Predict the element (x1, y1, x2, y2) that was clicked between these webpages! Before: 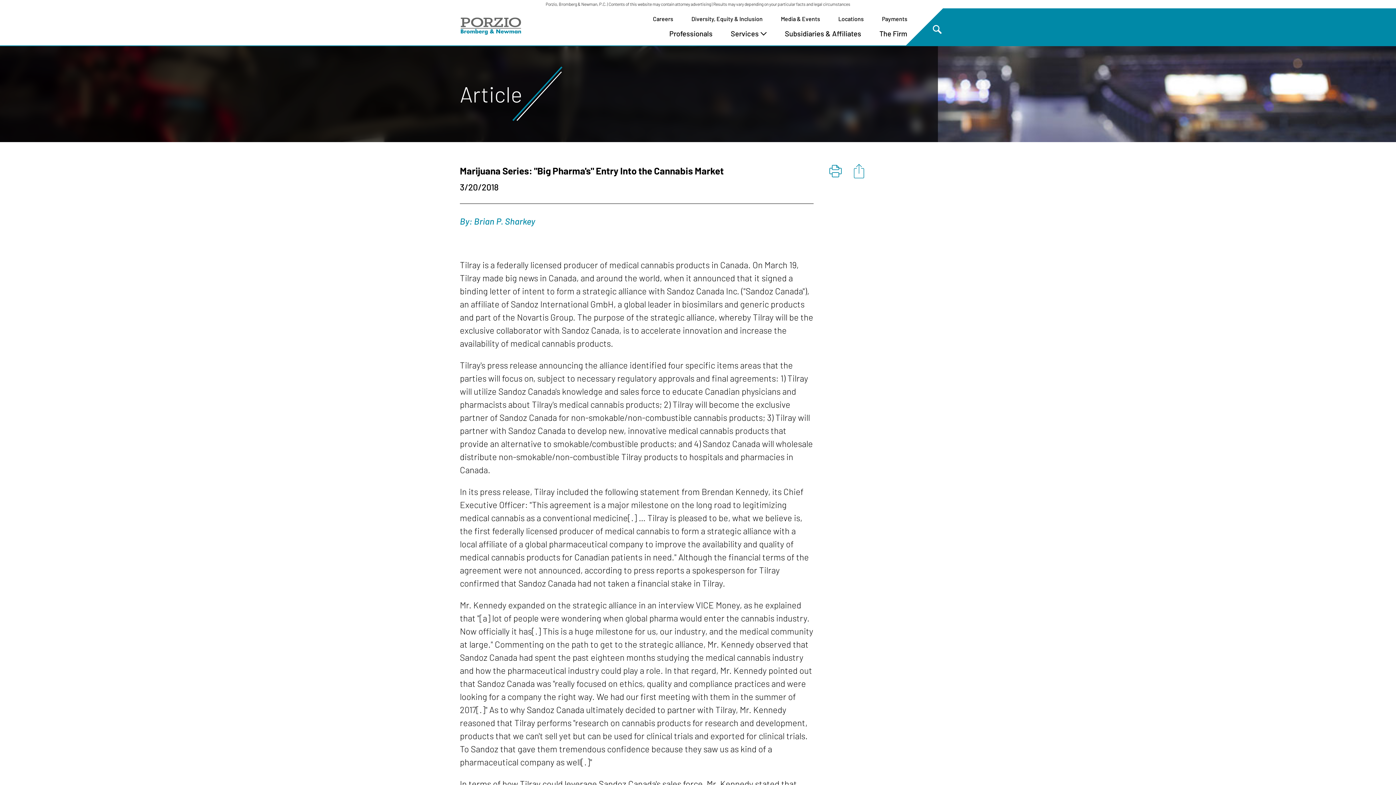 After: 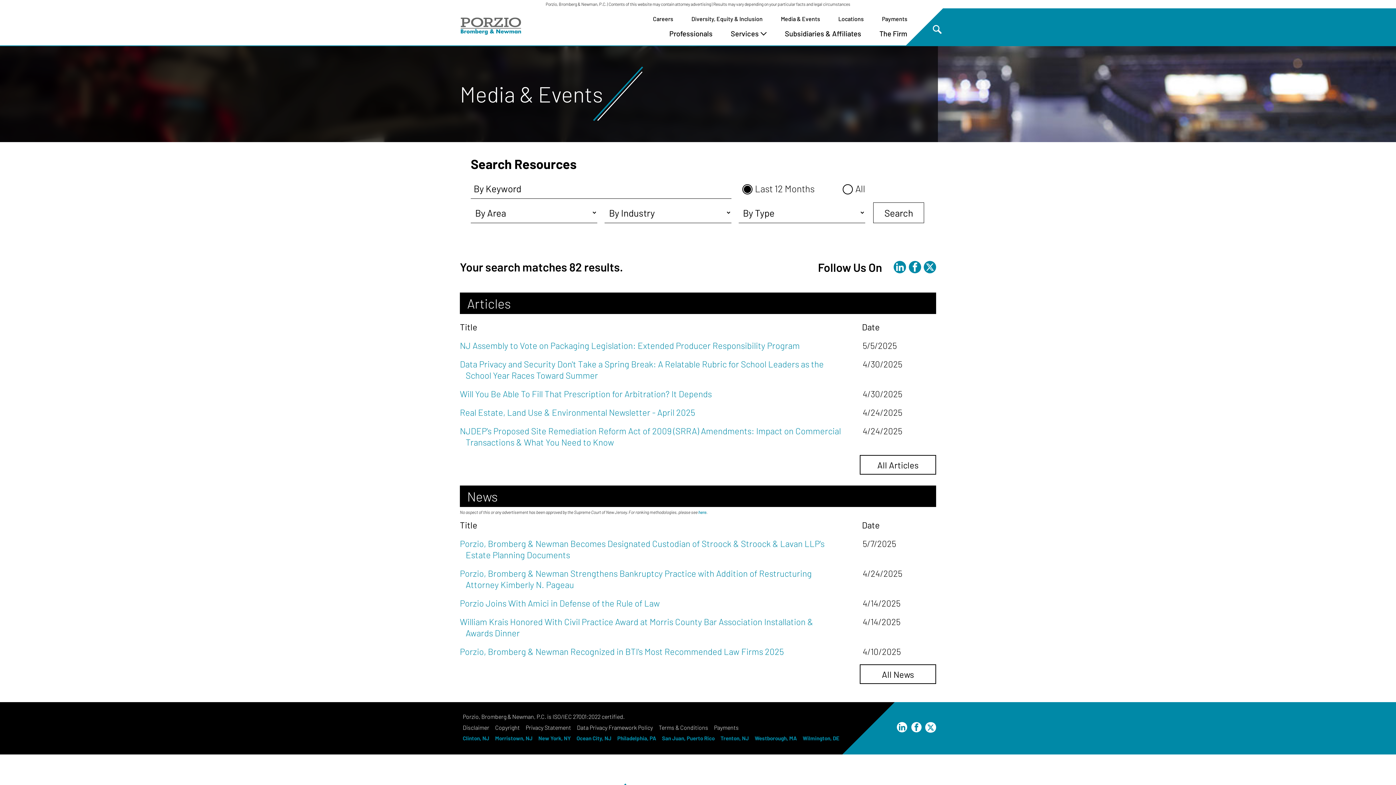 Action: label: Media & Events bbox: (772, 11, 829, 26)